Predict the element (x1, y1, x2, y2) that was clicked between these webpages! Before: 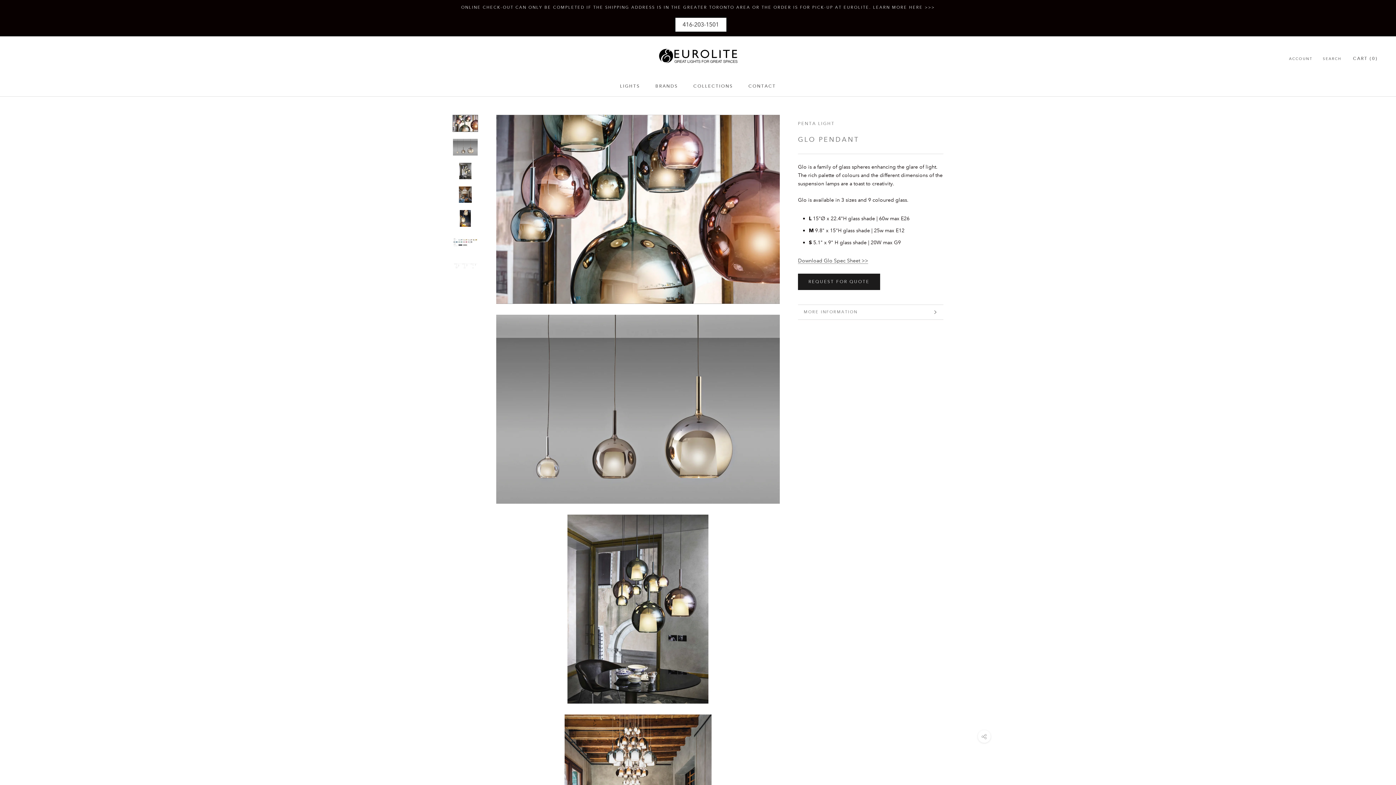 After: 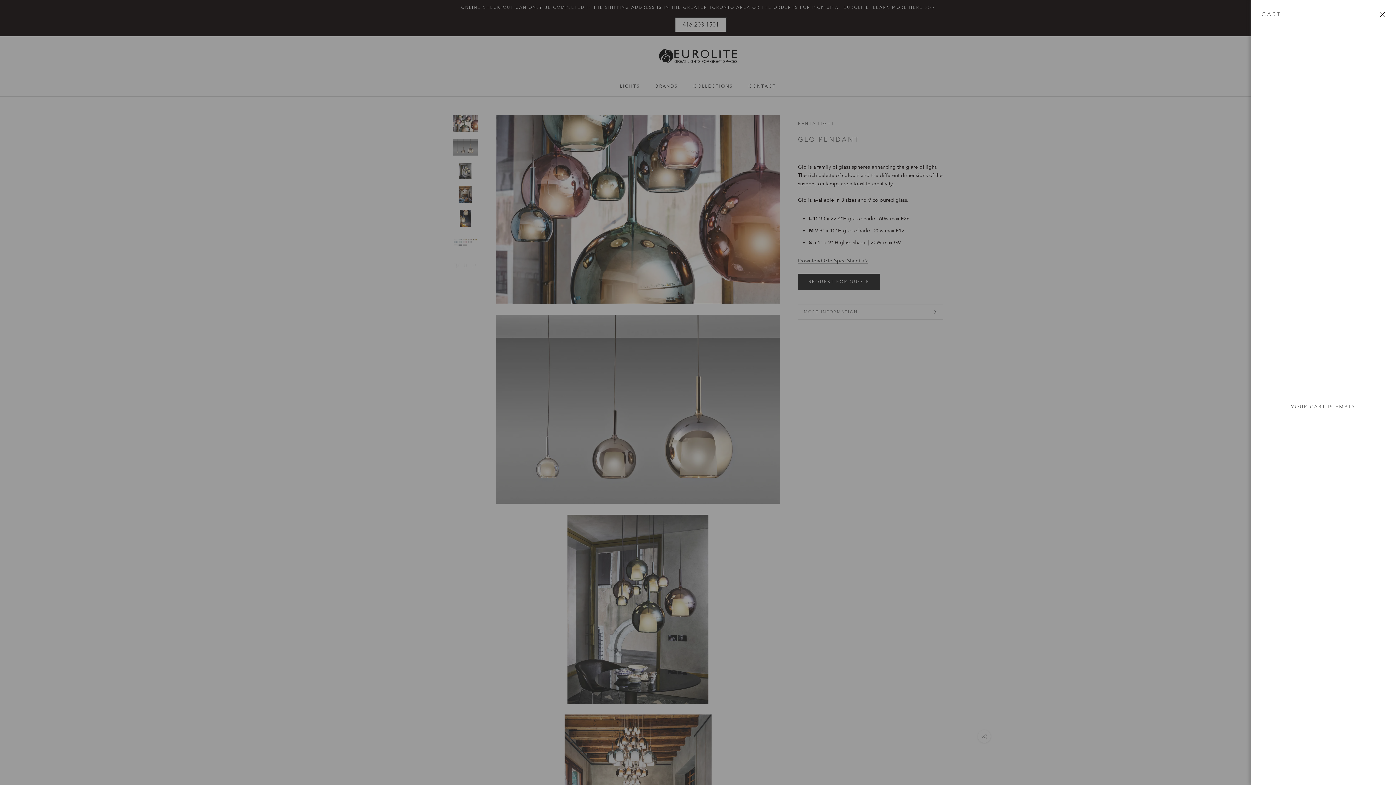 Action: bbox: (1353, 55, 1378, 61) label: open cart